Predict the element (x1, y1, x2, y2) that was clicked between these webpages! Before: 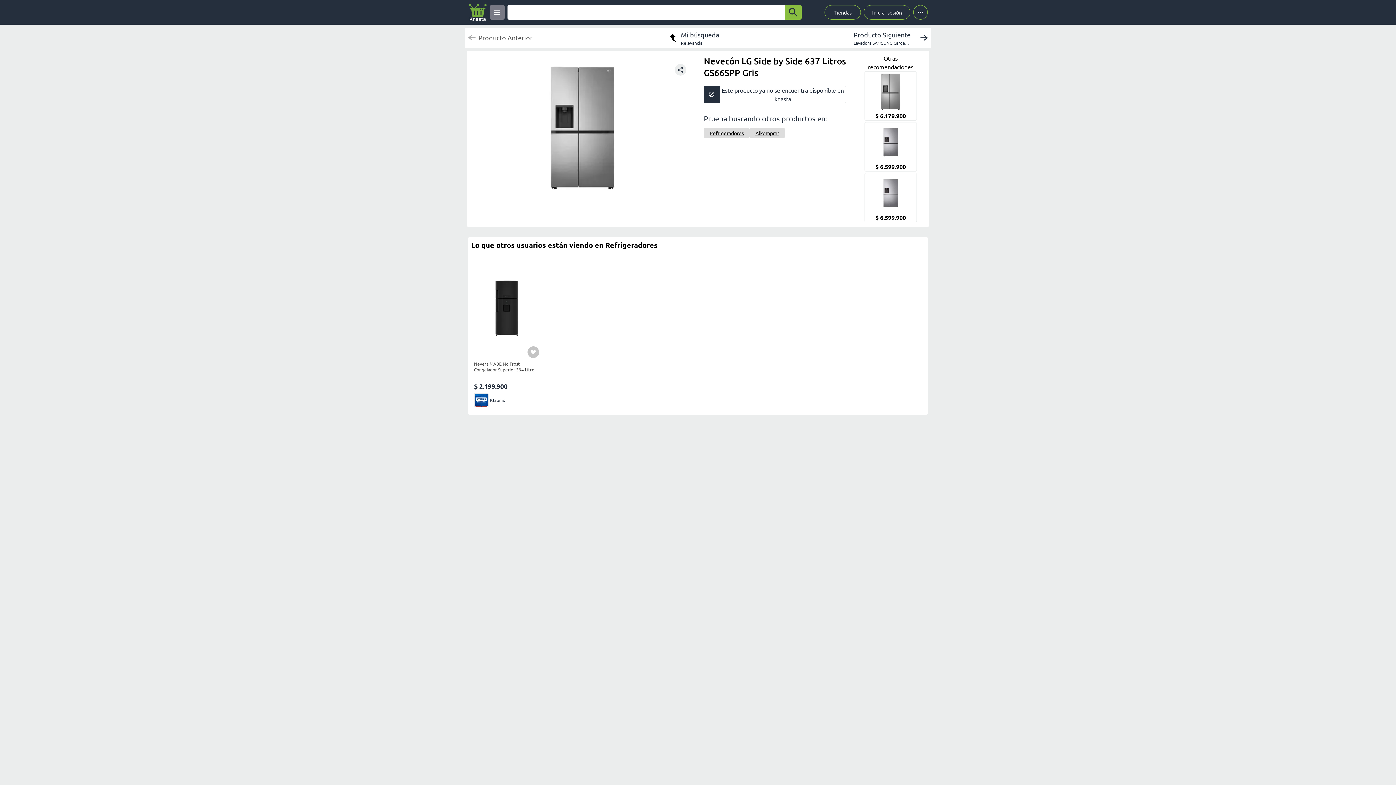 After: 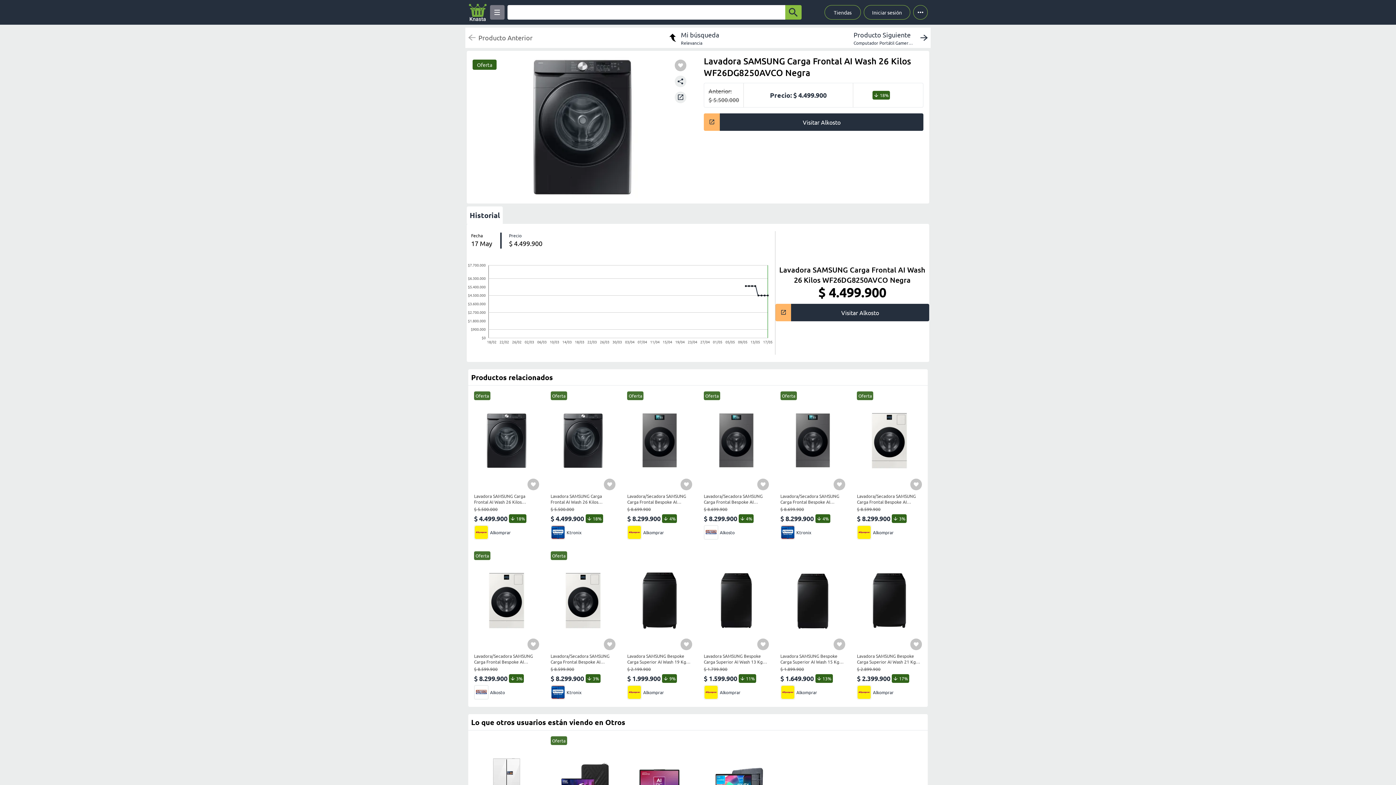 Action: bbox: (853, 29, 930, 45) label: next product